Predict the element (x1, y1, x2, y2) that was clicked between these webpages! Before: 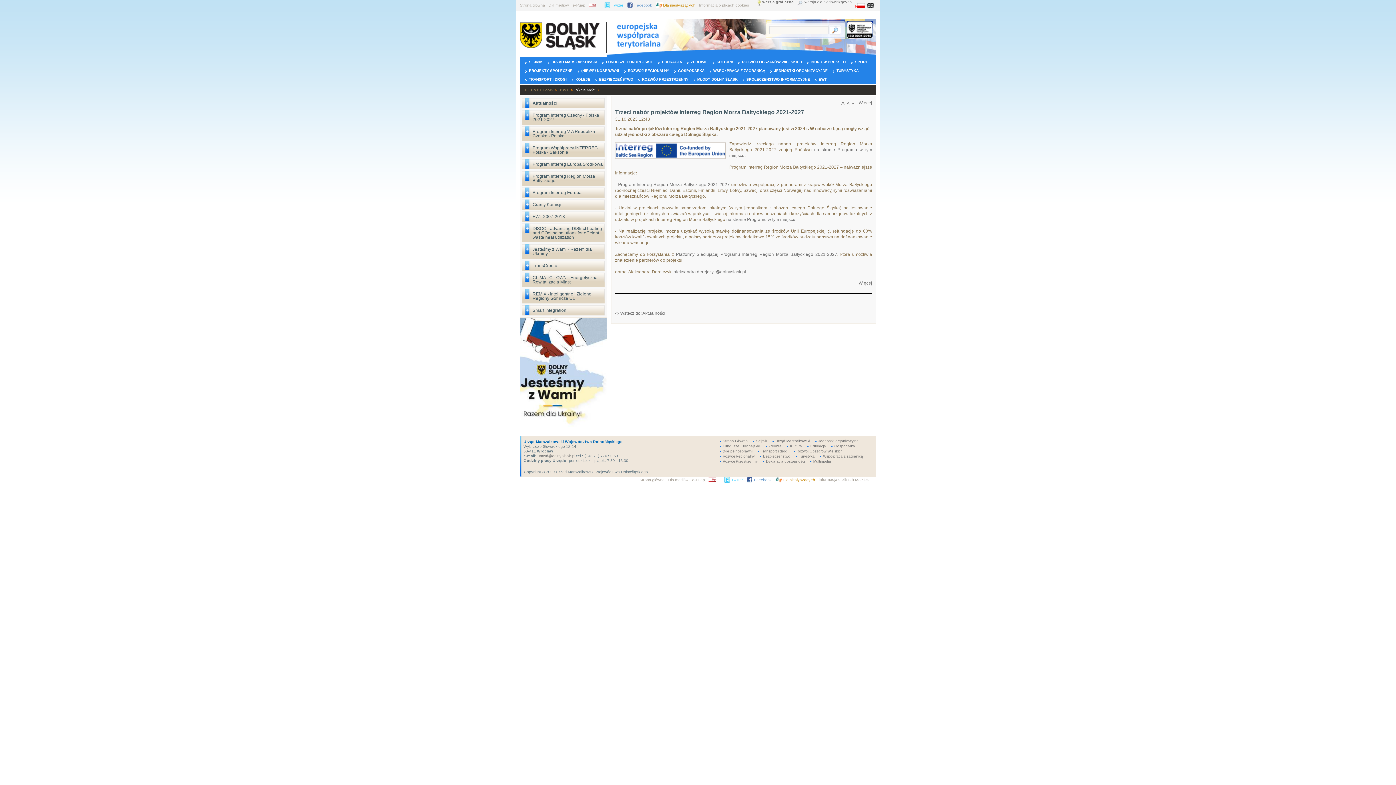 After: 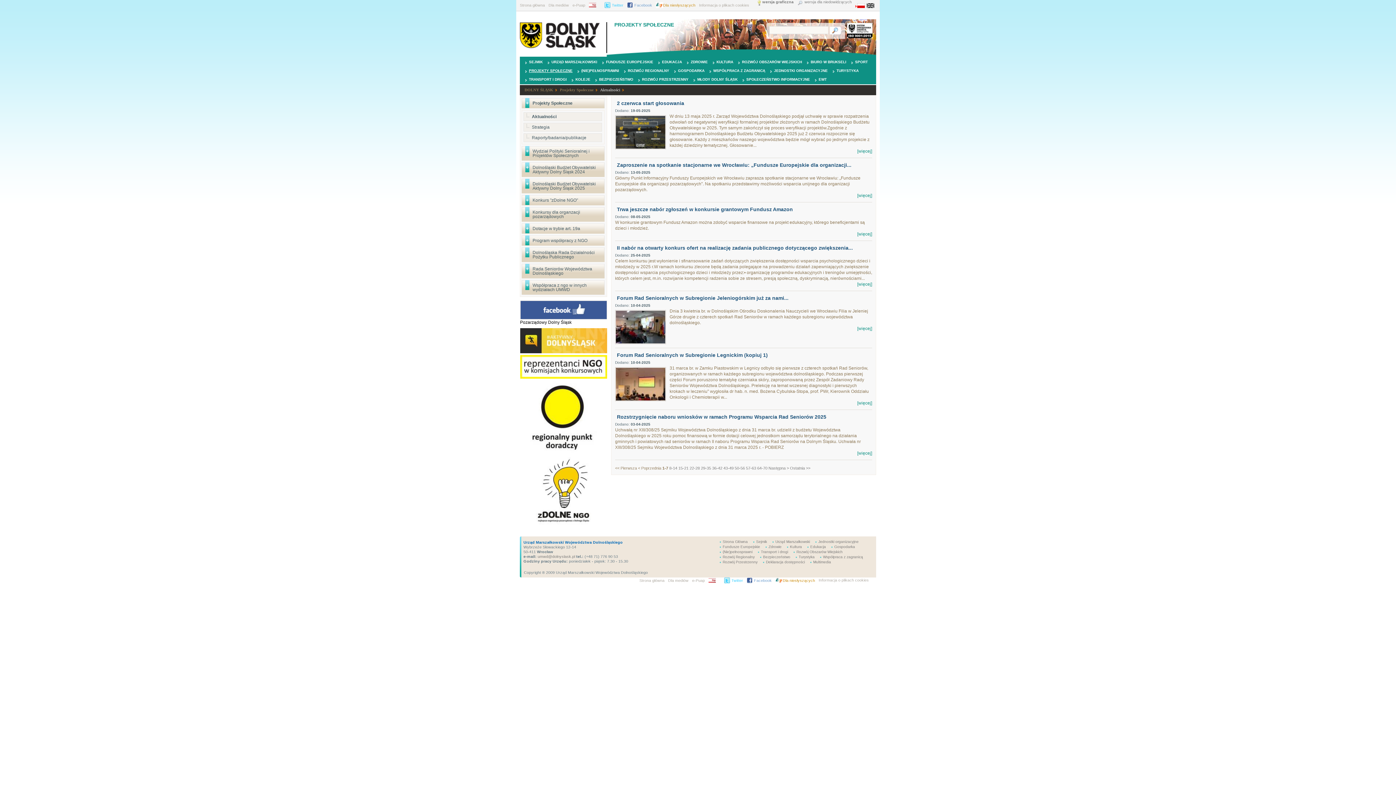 Action: label: PROJEKTY SPOŁECZNE bbox: (529, 68, 572, 72)